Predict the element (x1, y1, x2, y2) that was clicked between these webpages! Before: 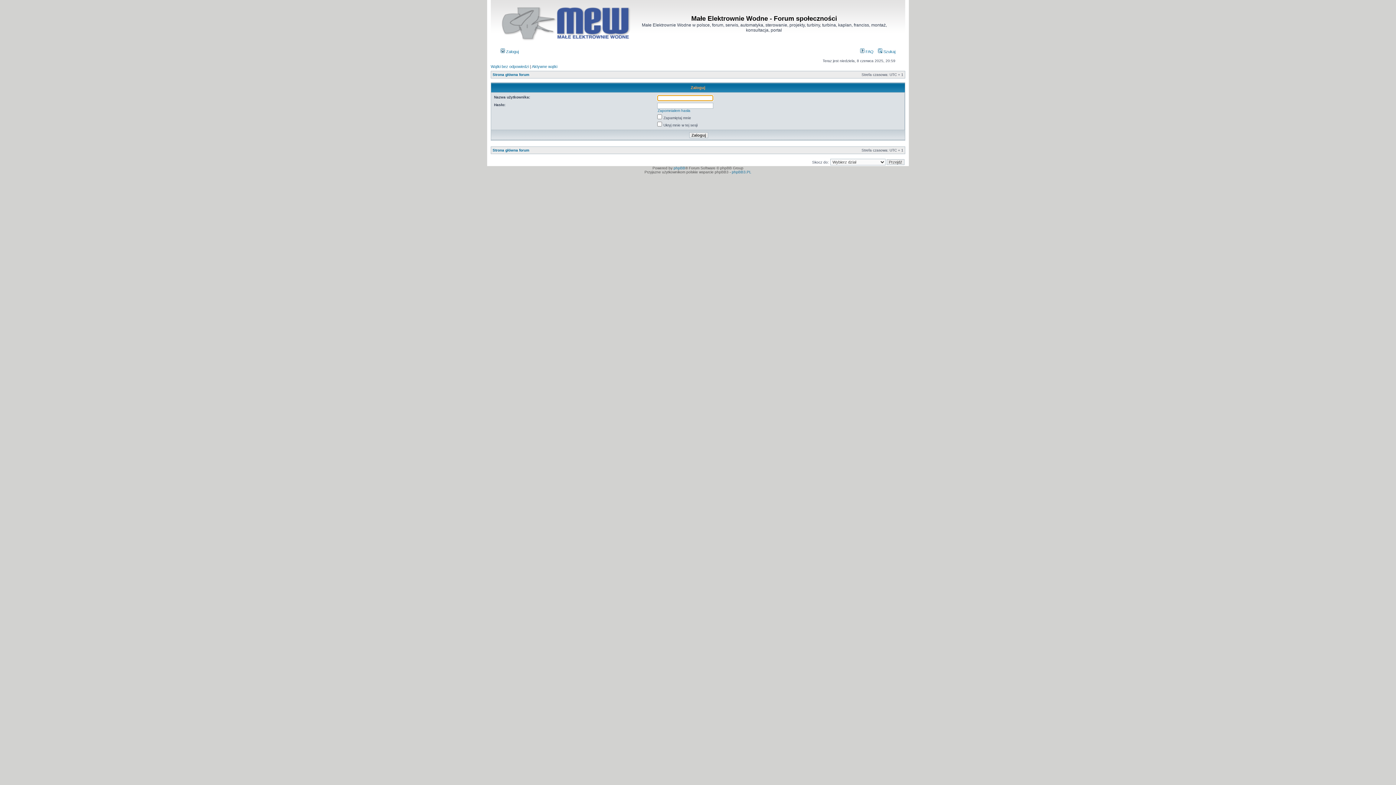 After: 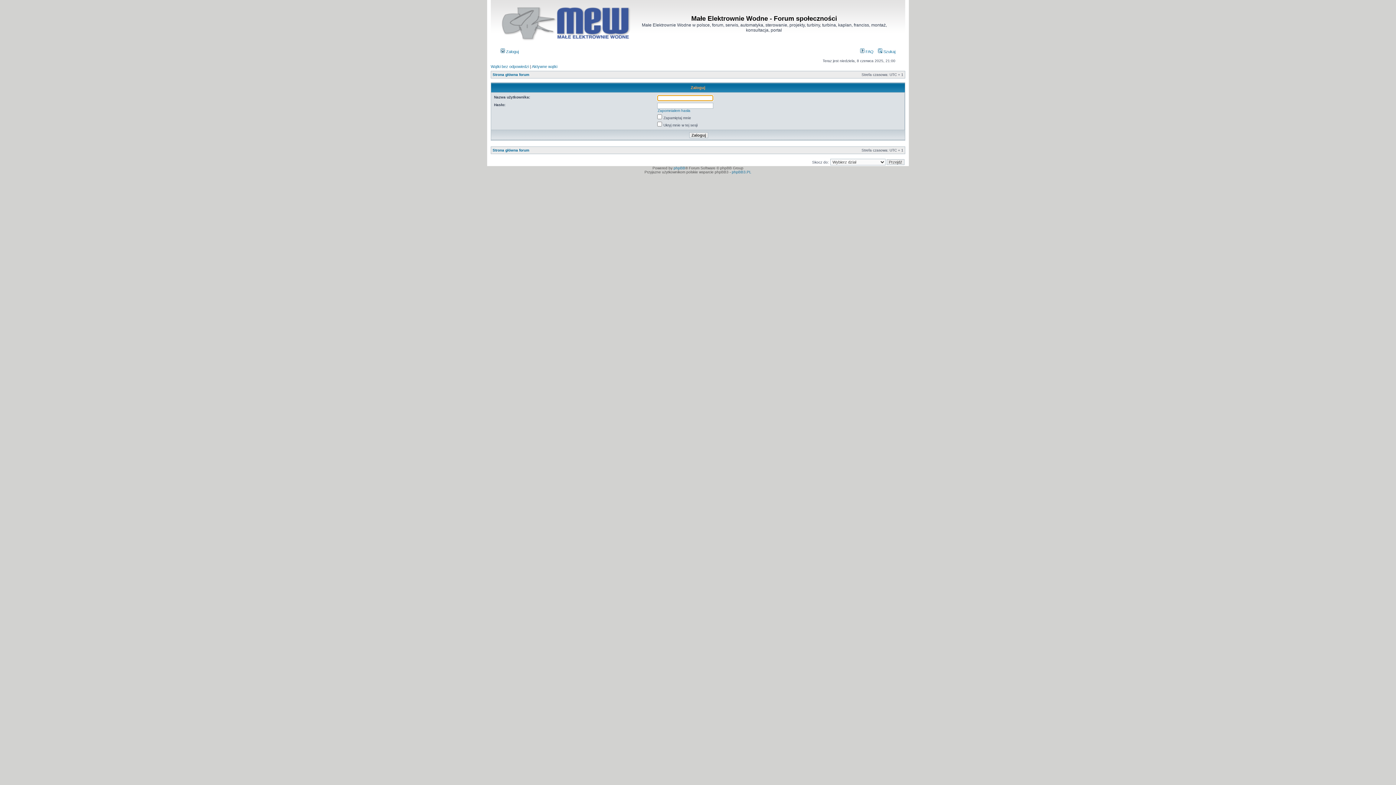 Action: label:  Zaloguj bbox: (500, 49, 518, 53)